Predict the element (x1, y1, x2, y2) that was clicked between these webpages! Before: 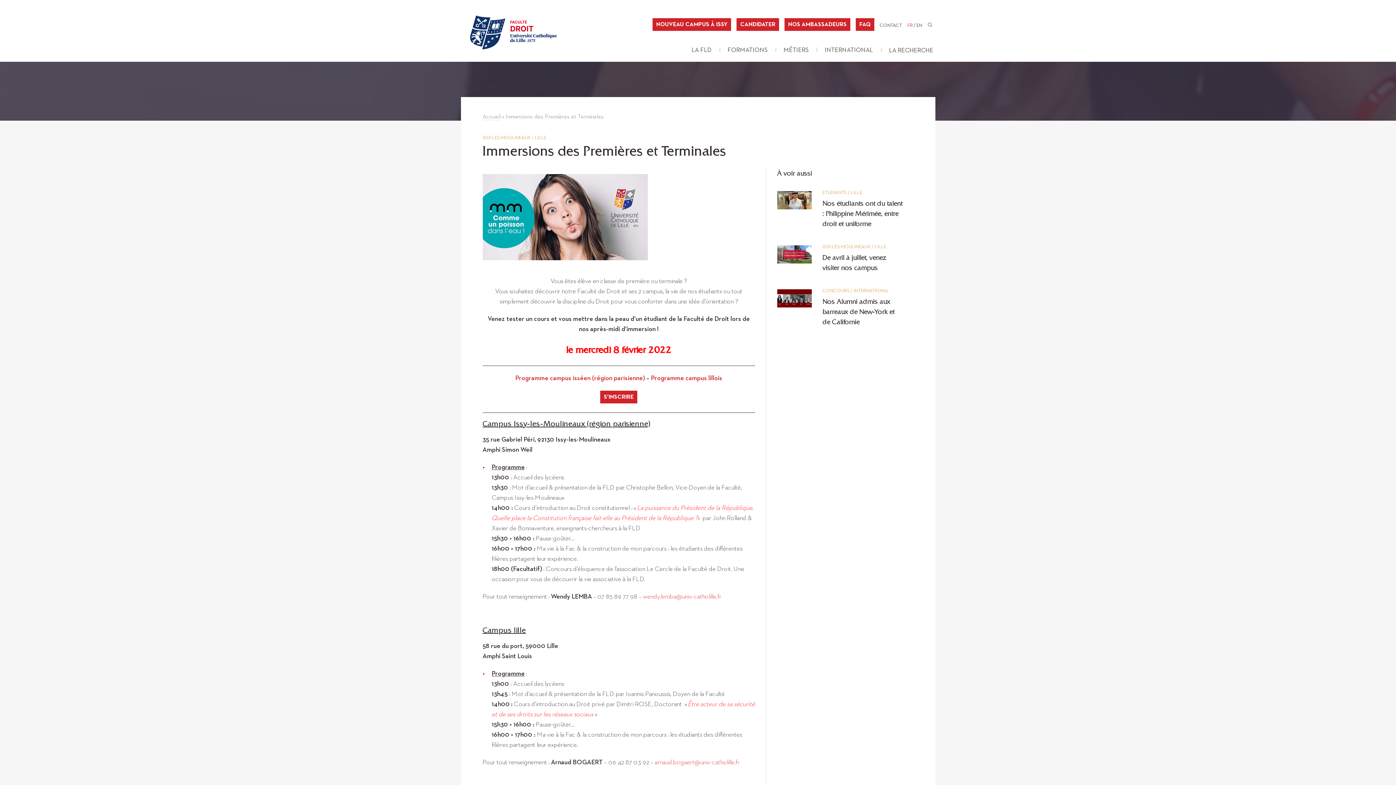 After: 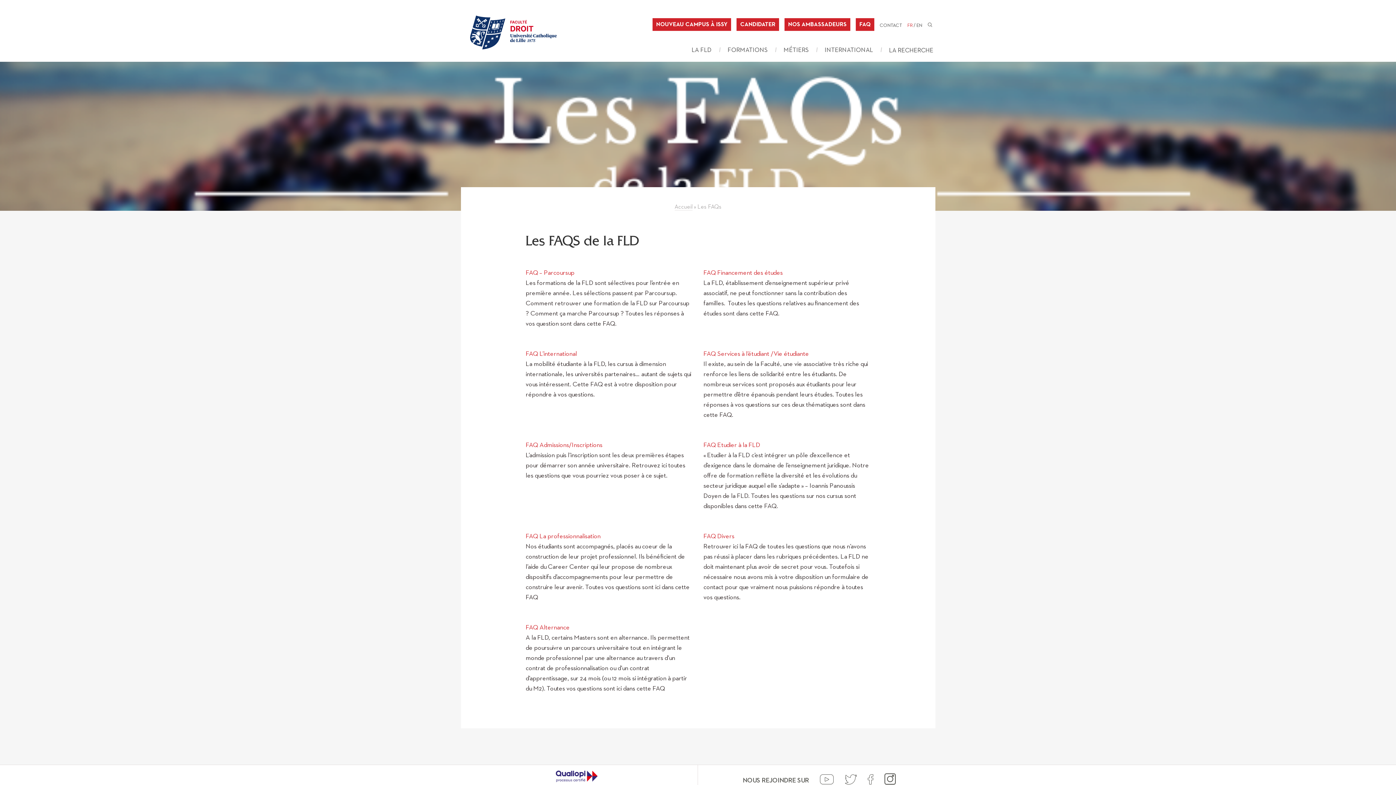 Action: bbox: (856, 18, 874, 30) label: FAQ